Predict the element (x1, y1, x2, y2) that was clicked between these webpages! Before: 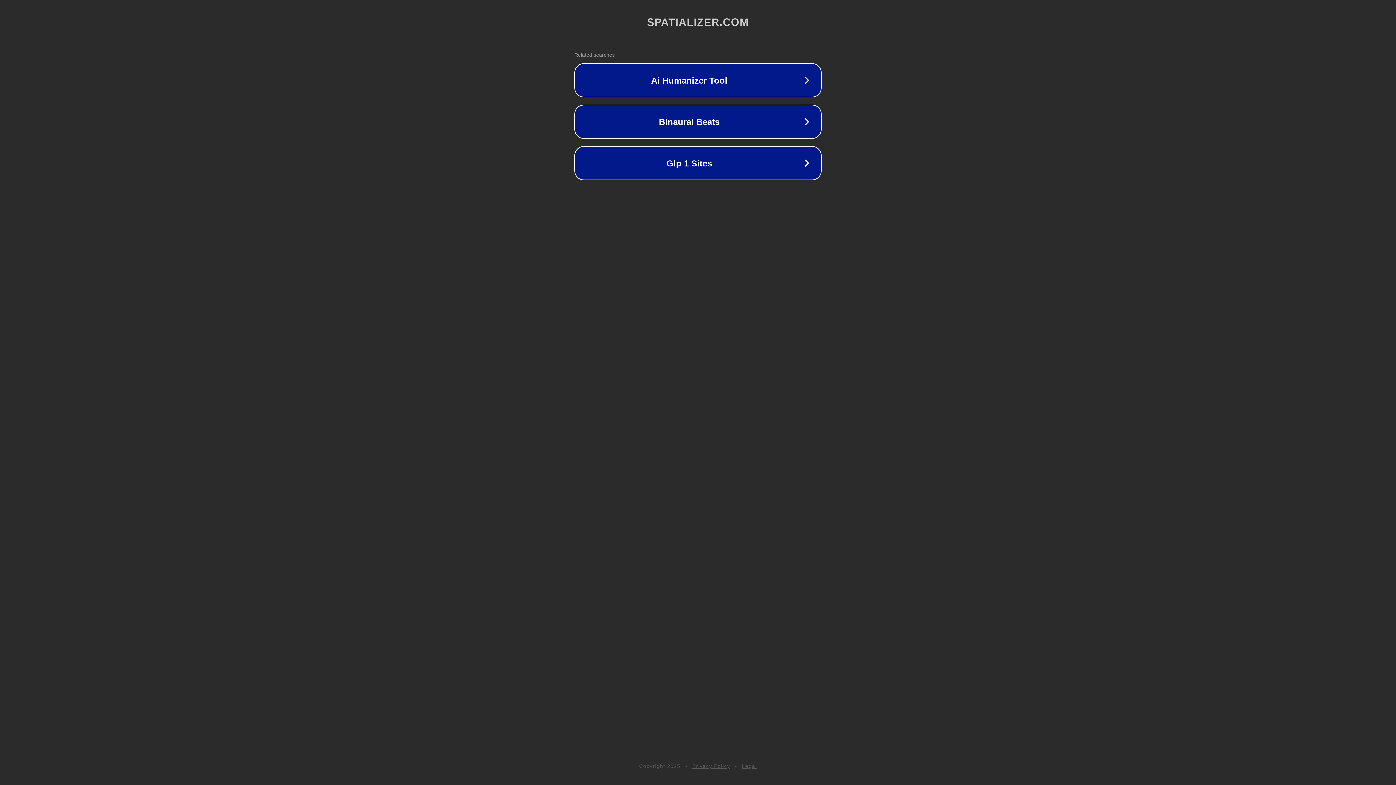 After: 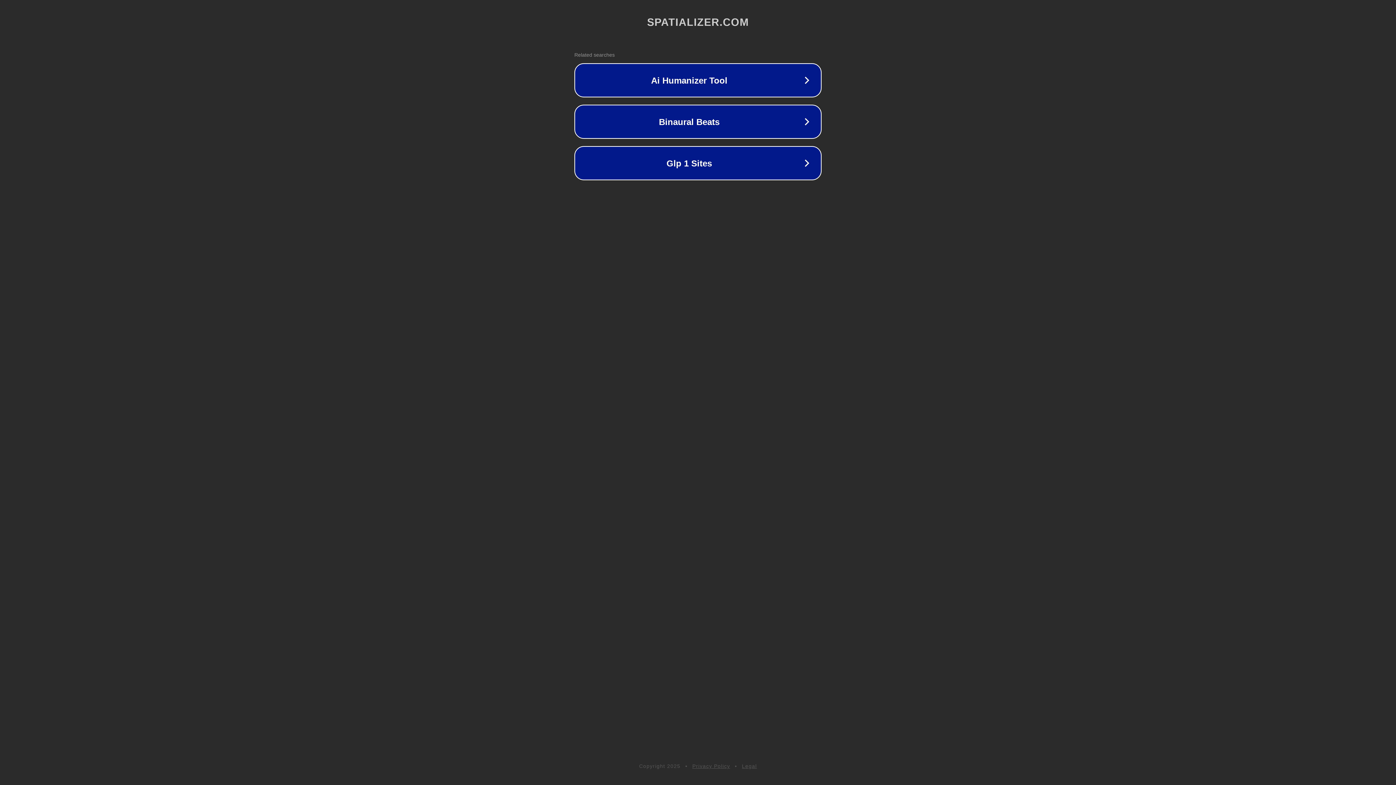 Action: label: Legal bbox: (742, 763, 757, 769)